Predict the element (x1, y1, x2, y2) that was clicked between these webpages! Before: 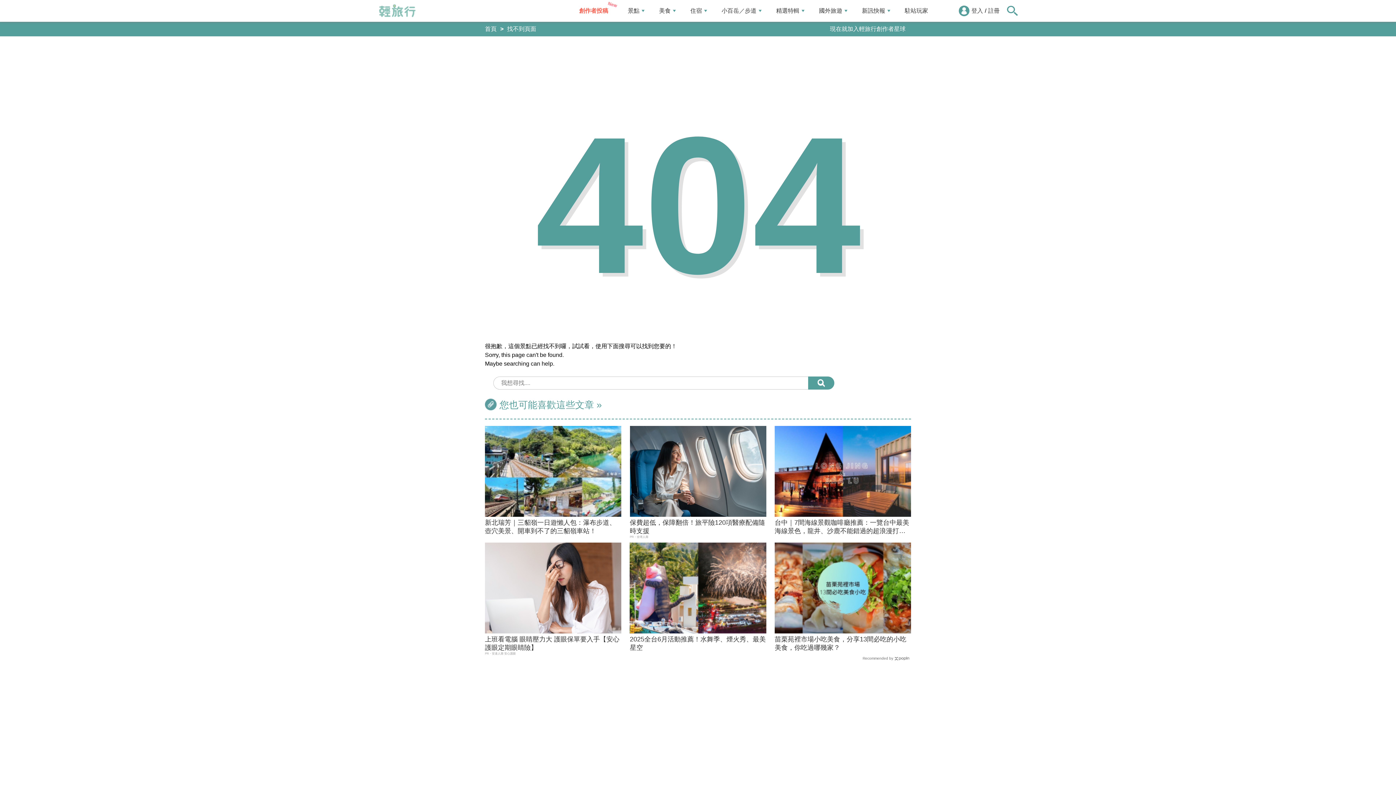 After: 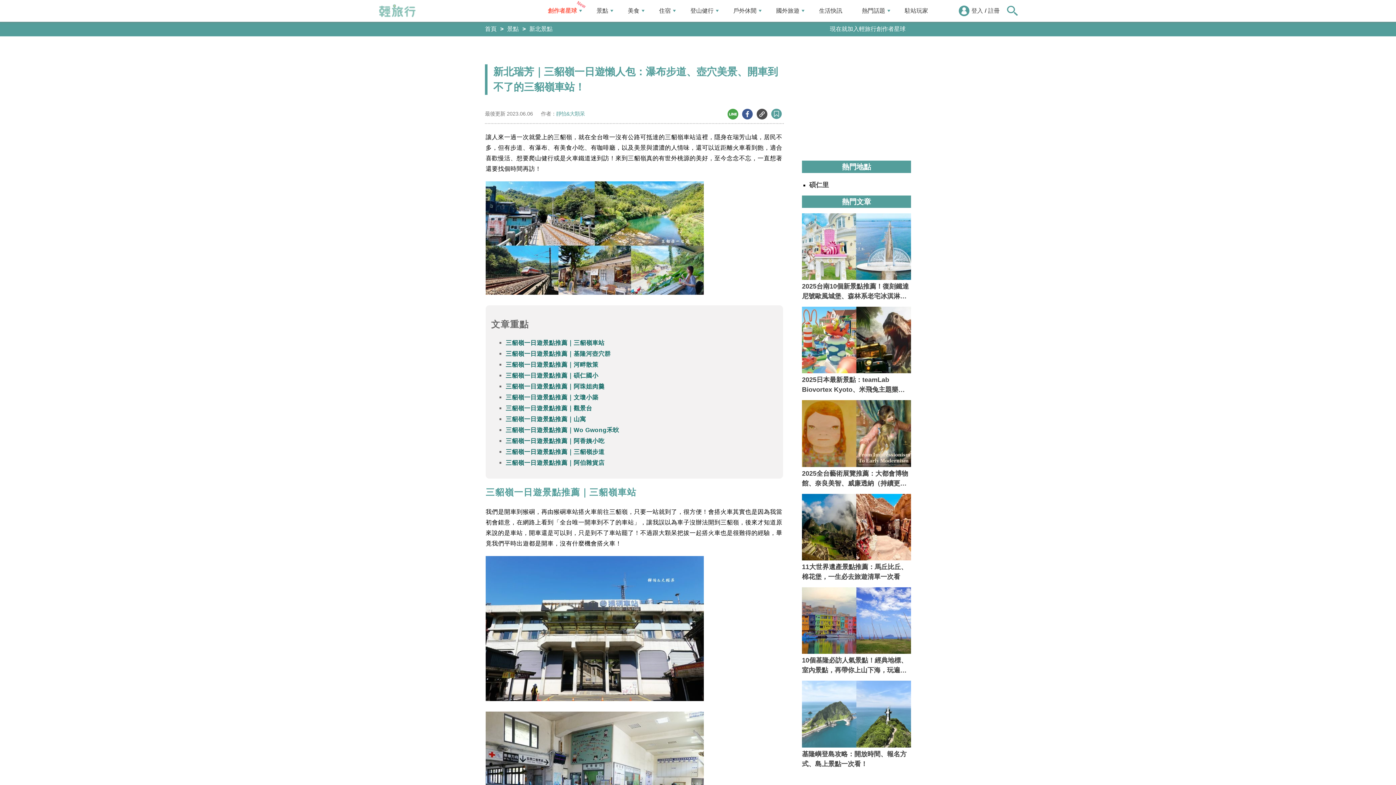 Action: bbox: (485, 426, 621, 516)